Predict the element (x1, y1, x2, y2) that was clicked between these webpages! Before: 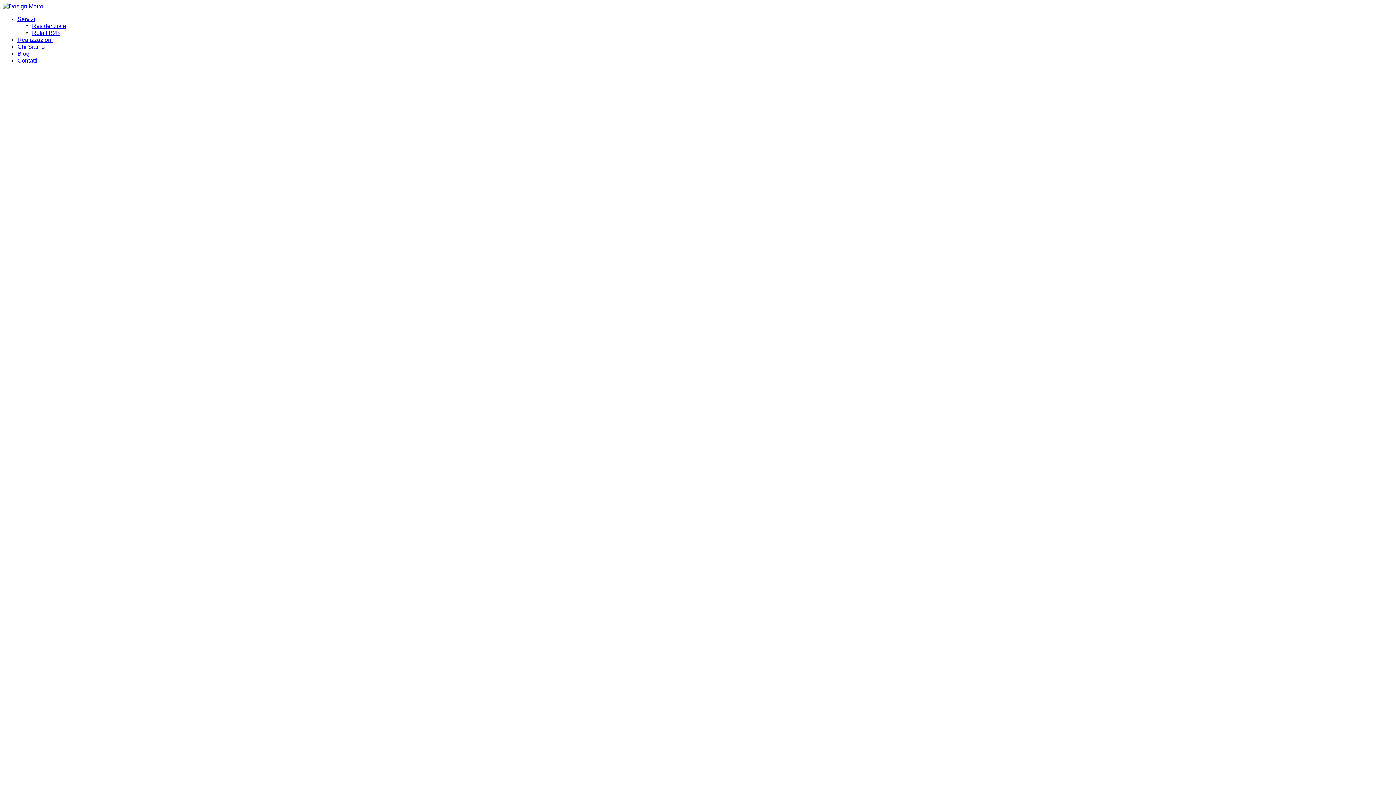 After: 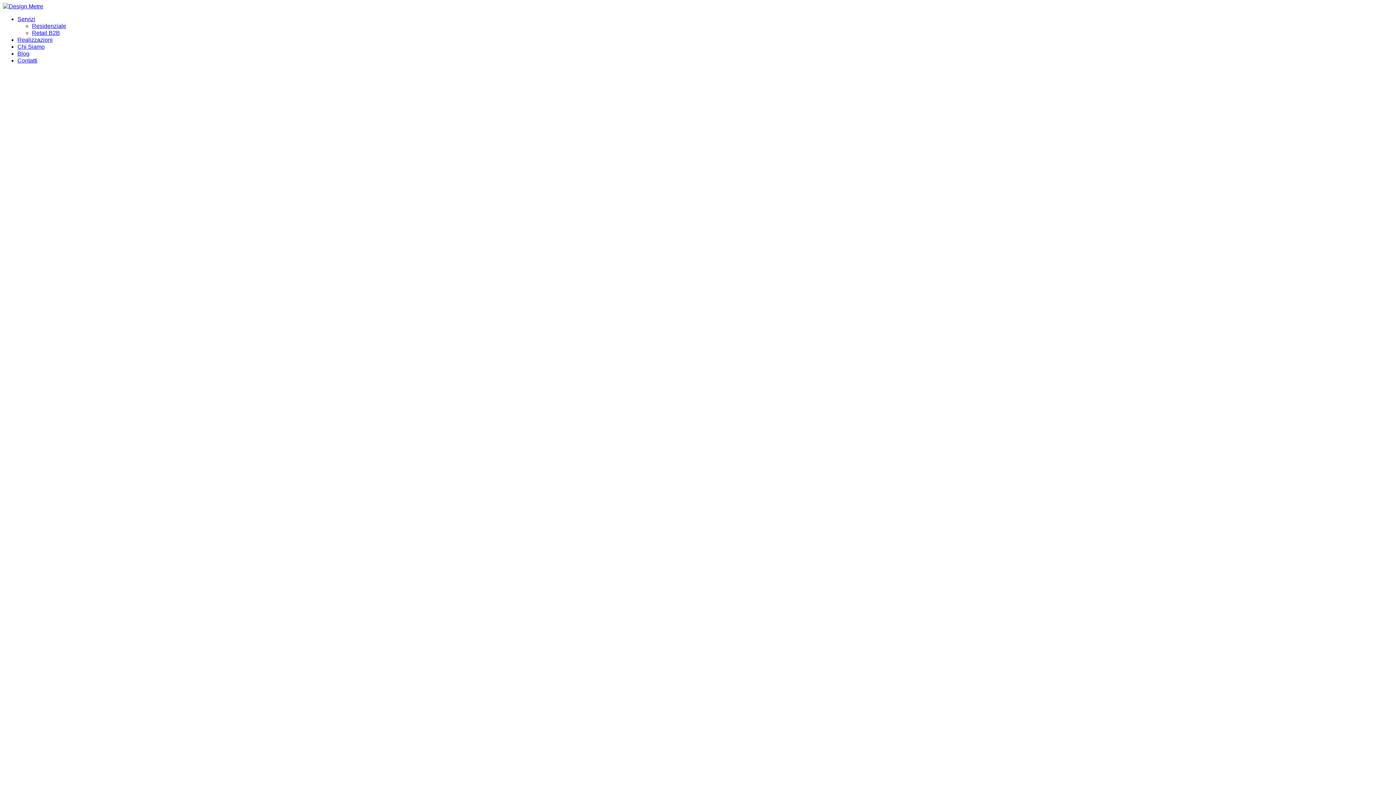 Action: bbox: (2, 3, 43, 9)